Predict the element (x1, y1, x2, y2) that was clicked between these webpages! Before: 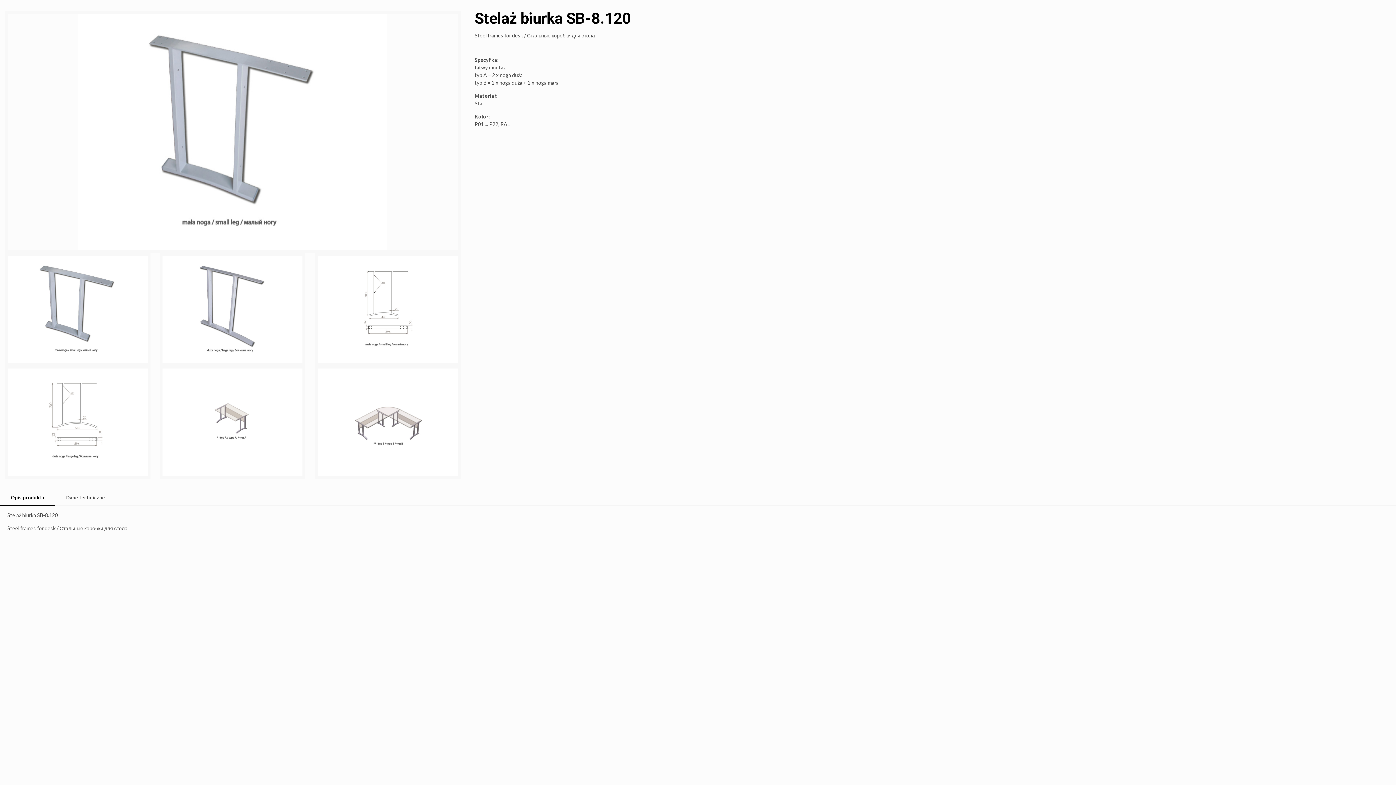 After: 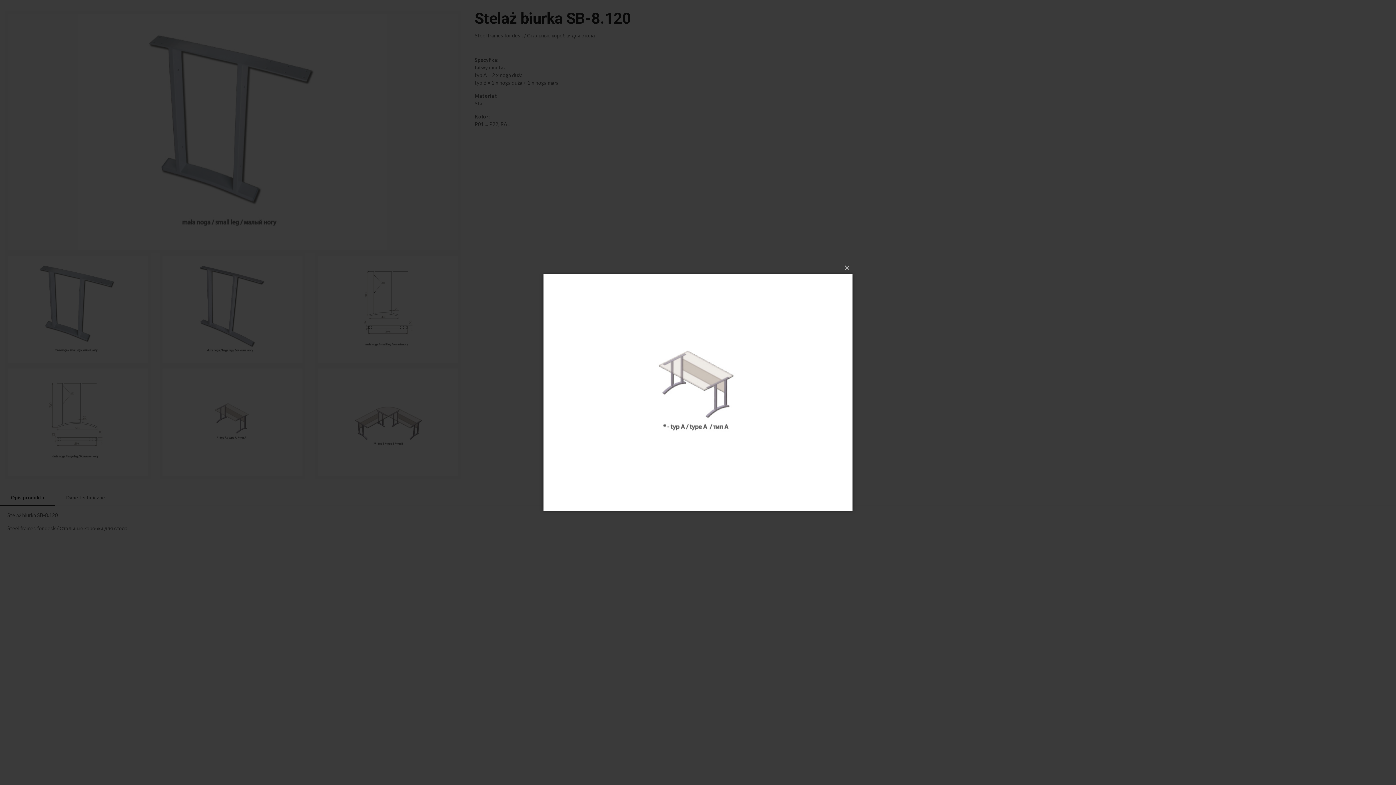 Action: bbox: (162, 368, 302, 475)